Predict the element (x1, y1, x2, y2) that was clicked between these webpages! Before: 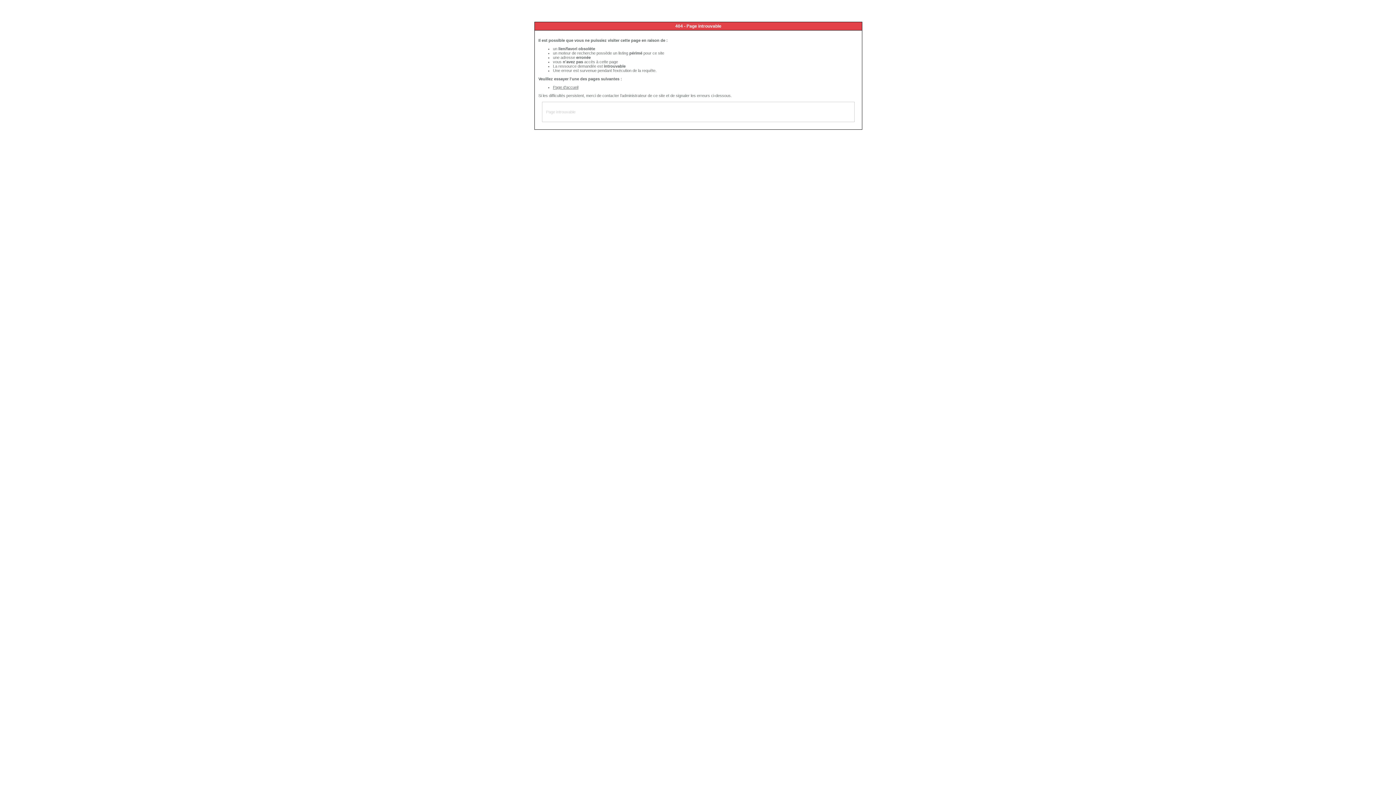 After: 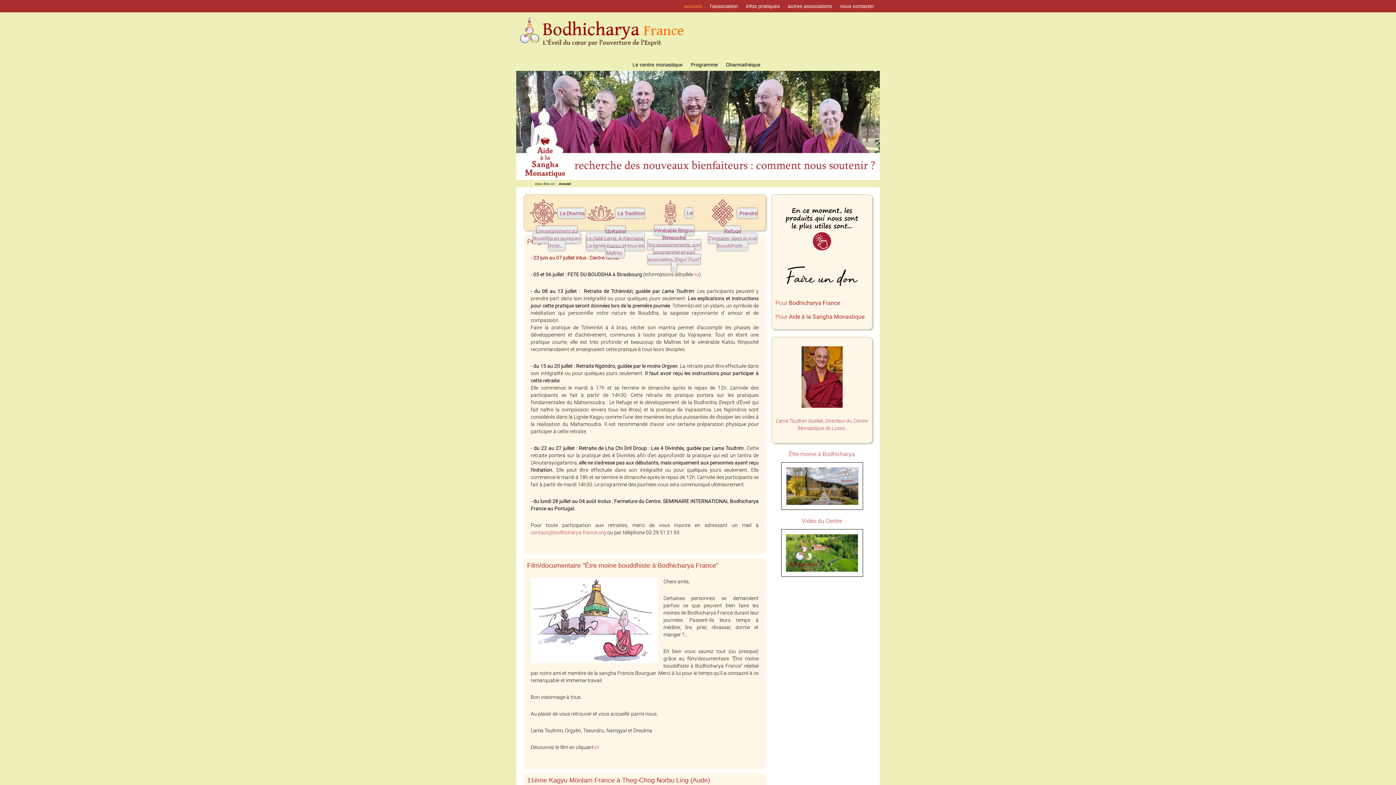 Action: bbox: (553, 85, 578, 89) label: Page d'accueil